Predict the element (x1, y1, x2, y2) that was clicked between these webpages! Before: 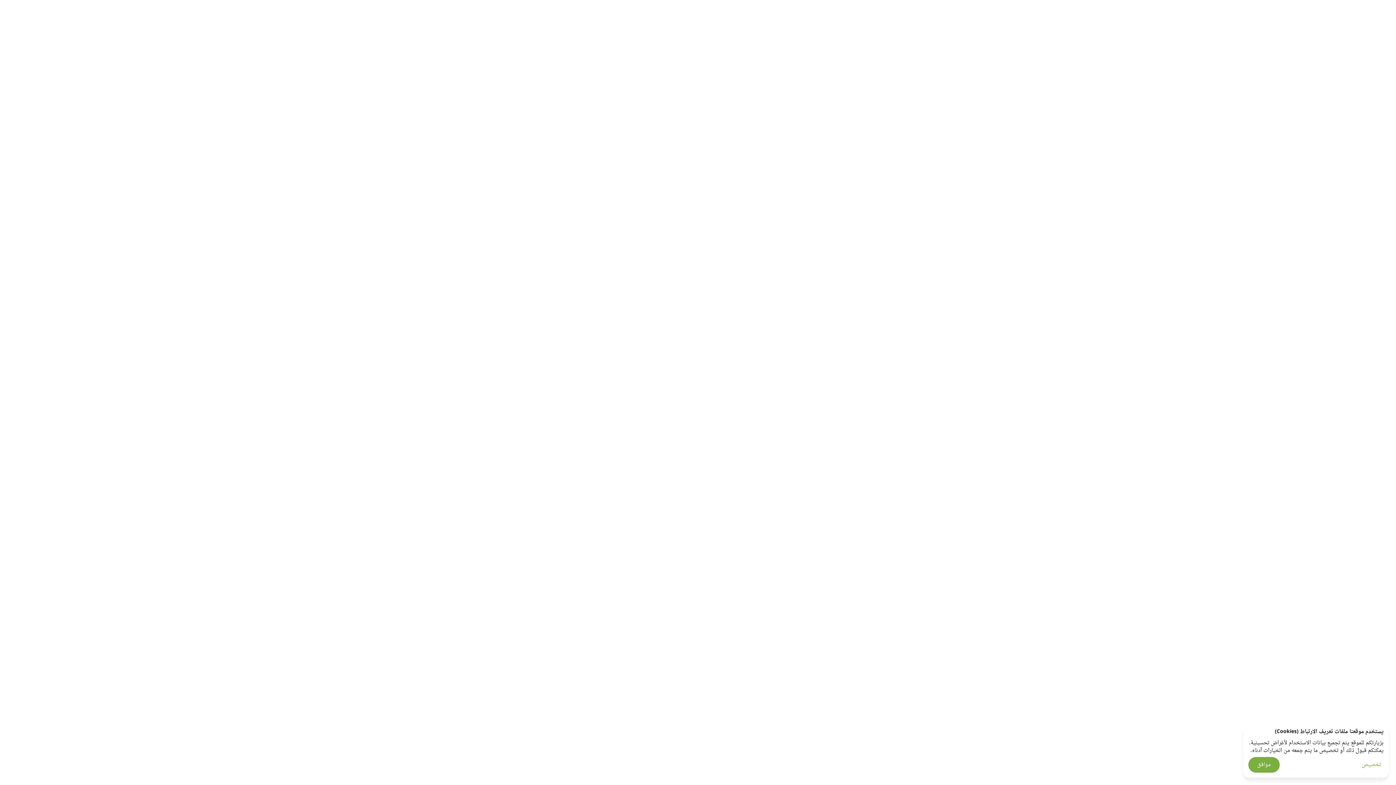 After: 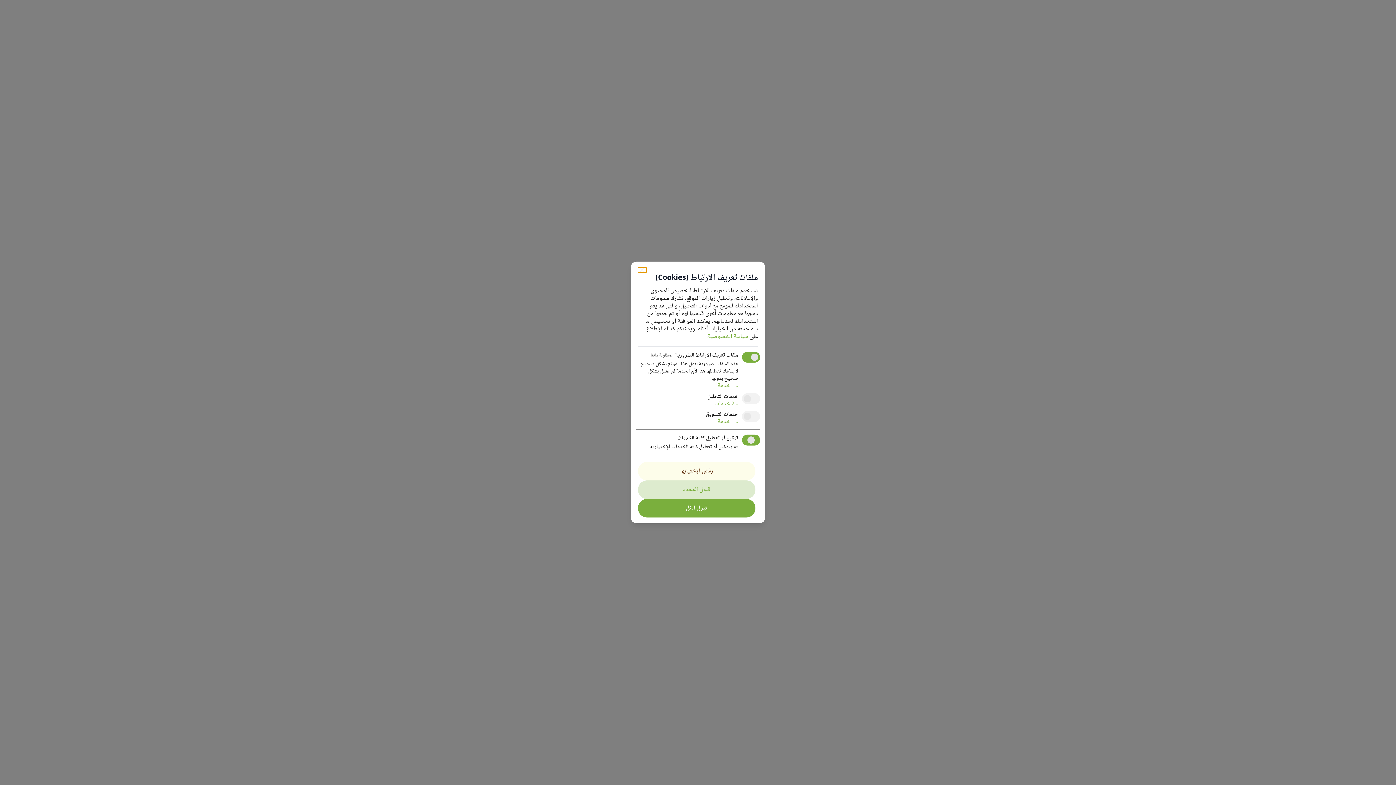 Action: bbox: (1282, 761, 1381, 769) label: تخصيص